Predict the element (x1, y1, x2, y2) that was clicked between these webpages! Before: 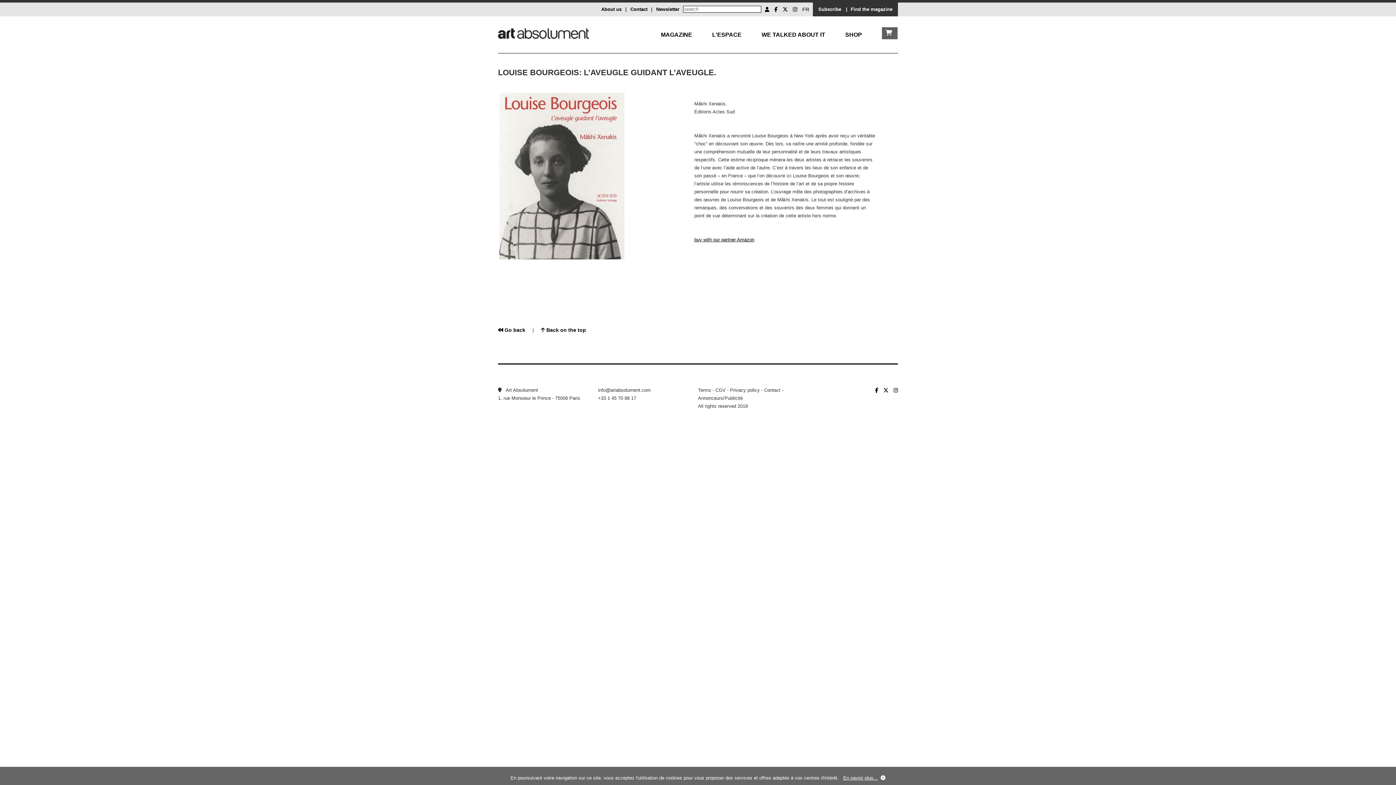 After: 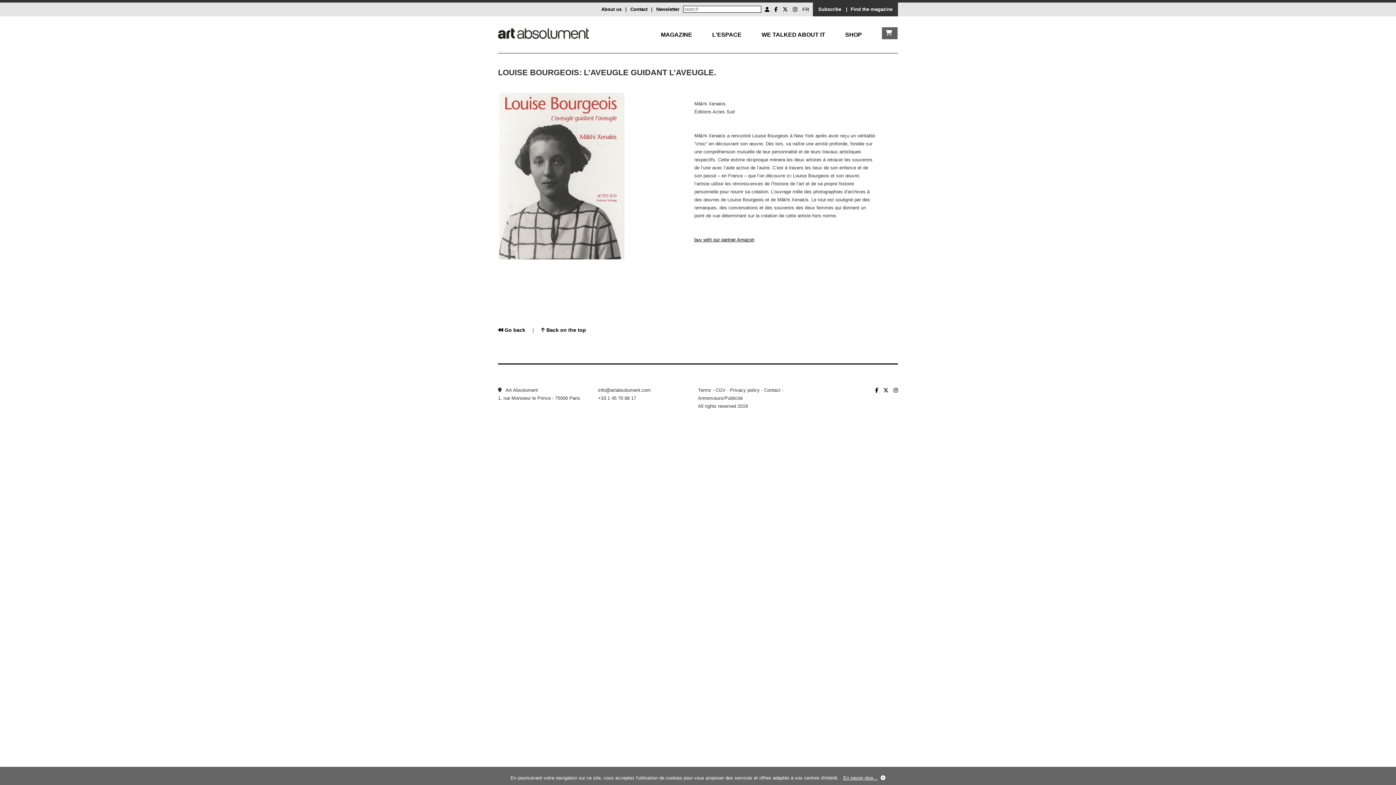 Action: bbox: (774, 6, 777, 12)